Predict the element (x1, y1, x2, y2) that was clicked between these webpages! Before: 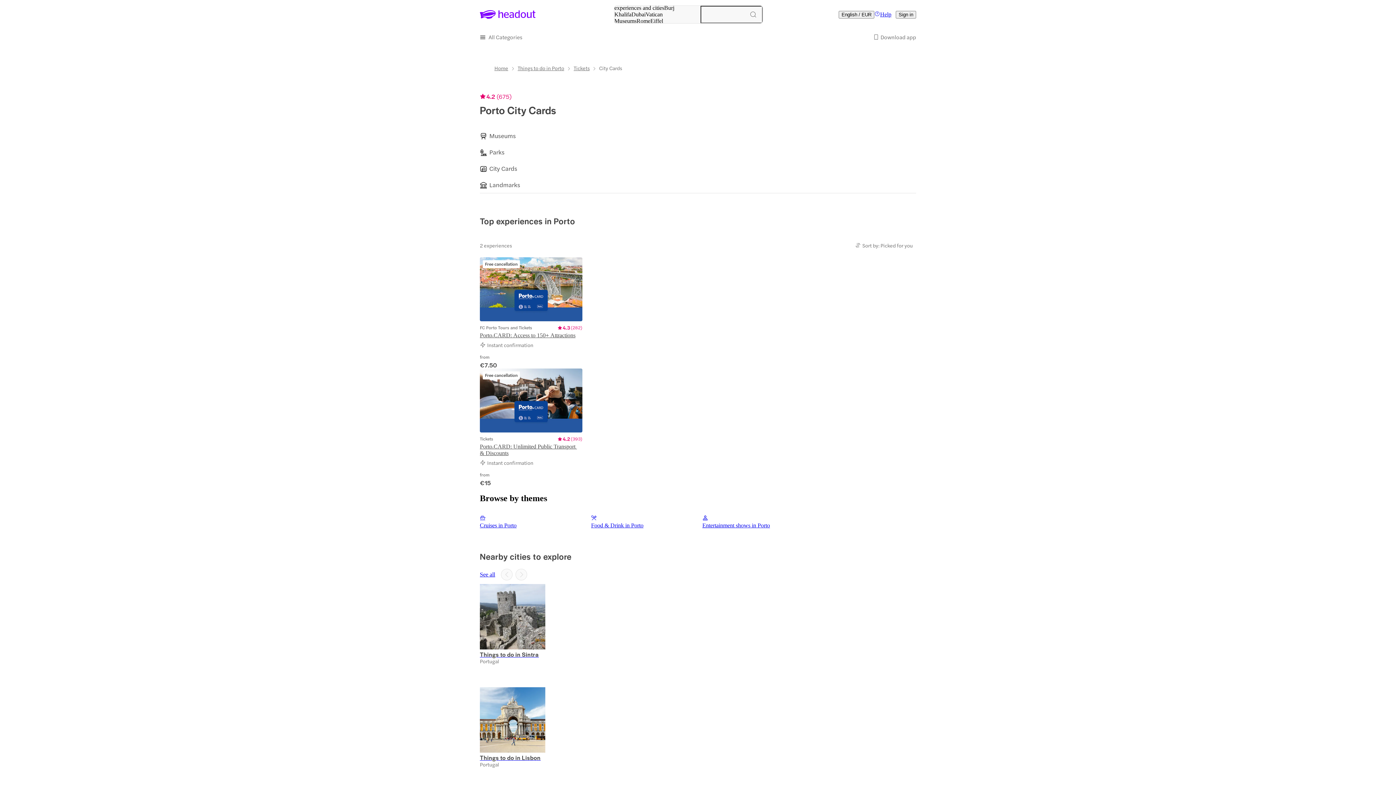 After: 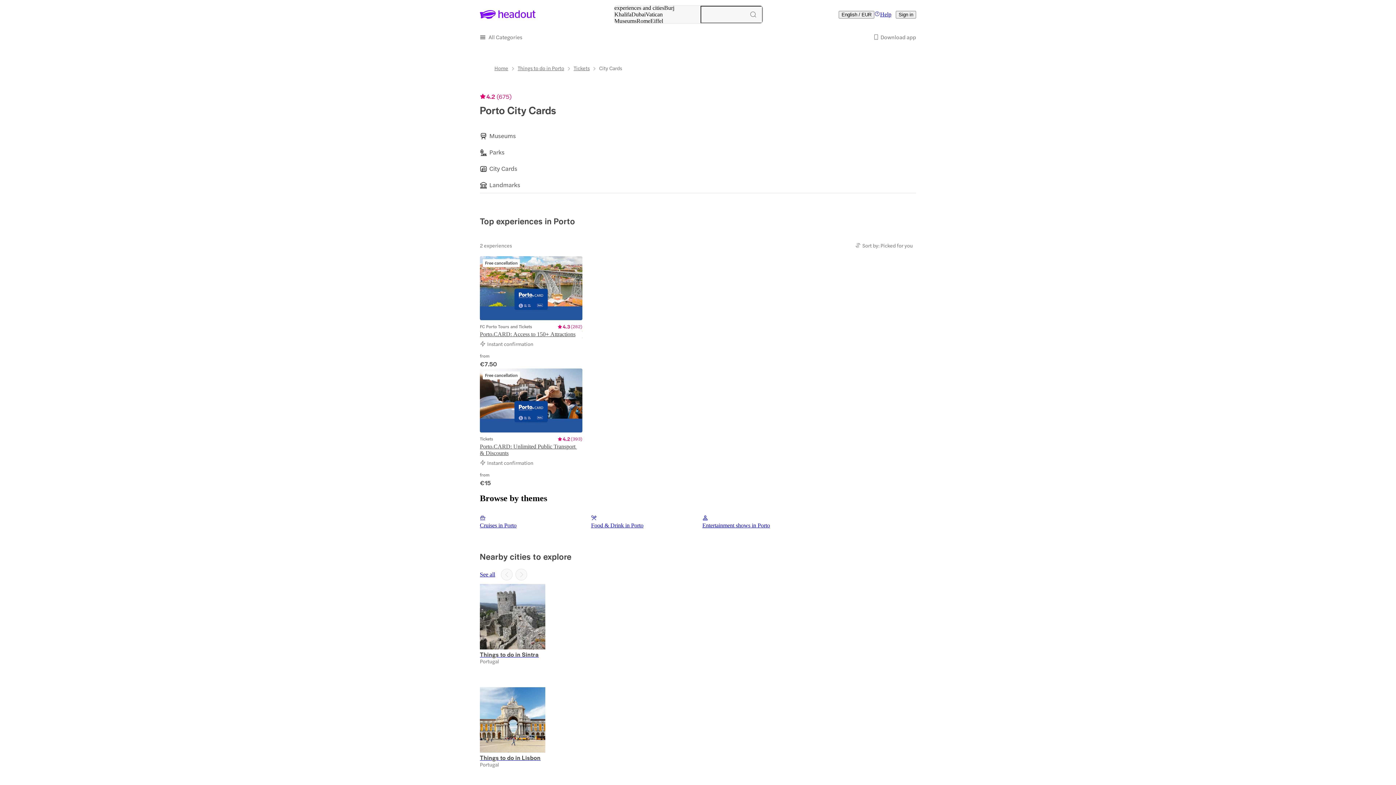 Action: bbox: (480, 332, 582, 339) label: Porto.CARD: Access to 150+ Attractions